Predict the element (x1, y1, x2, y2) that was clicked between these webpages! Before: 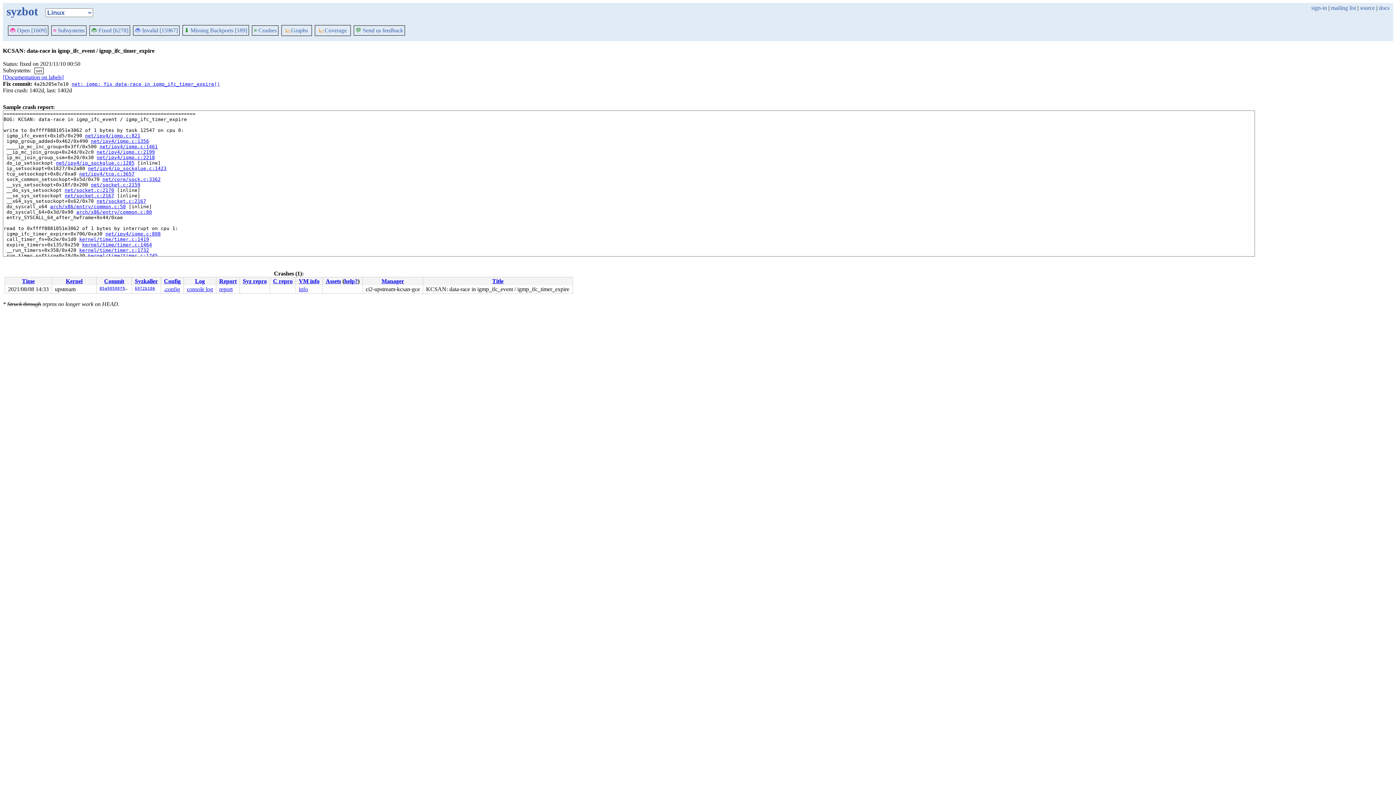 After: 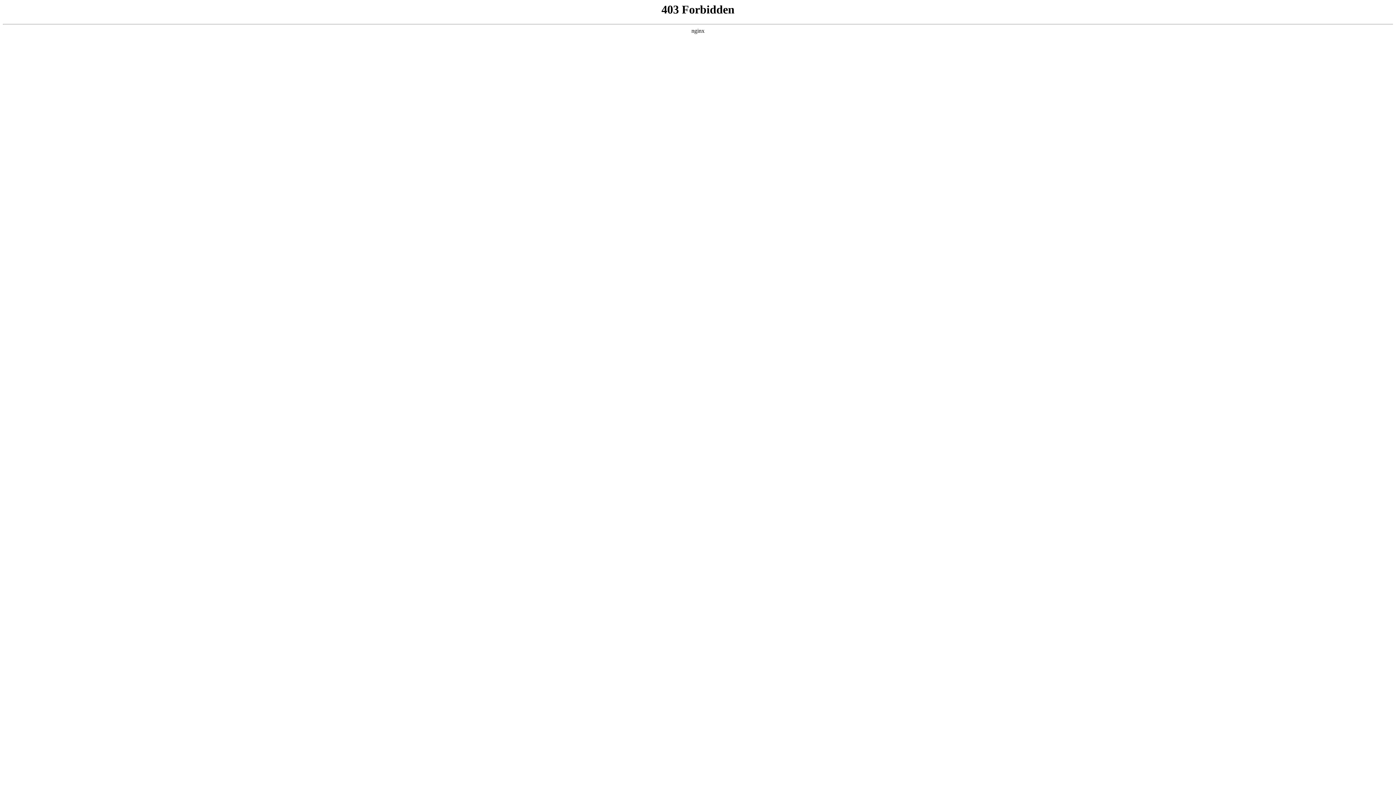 Action: label: net/ipv4/igmp.c:821 bbox: (85, 133, 140, 138)